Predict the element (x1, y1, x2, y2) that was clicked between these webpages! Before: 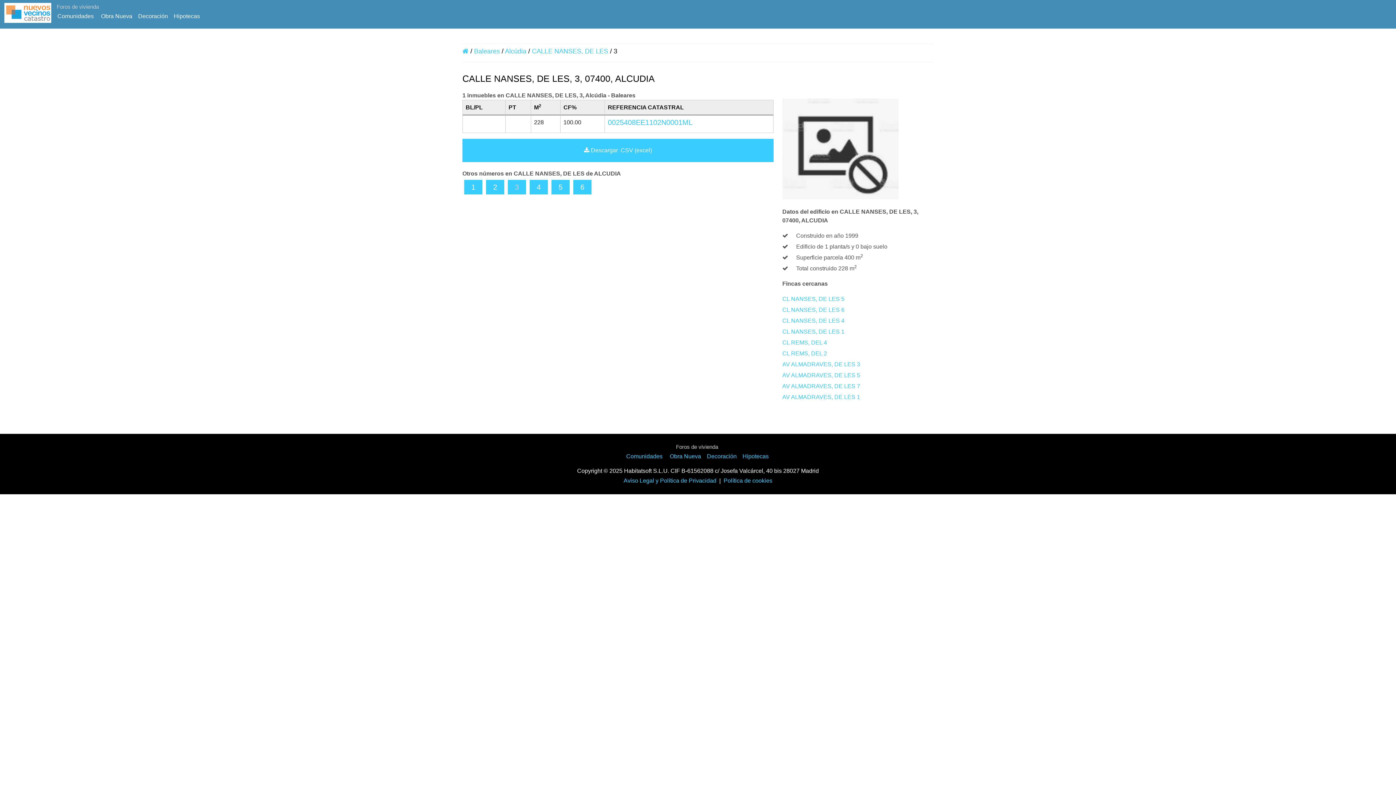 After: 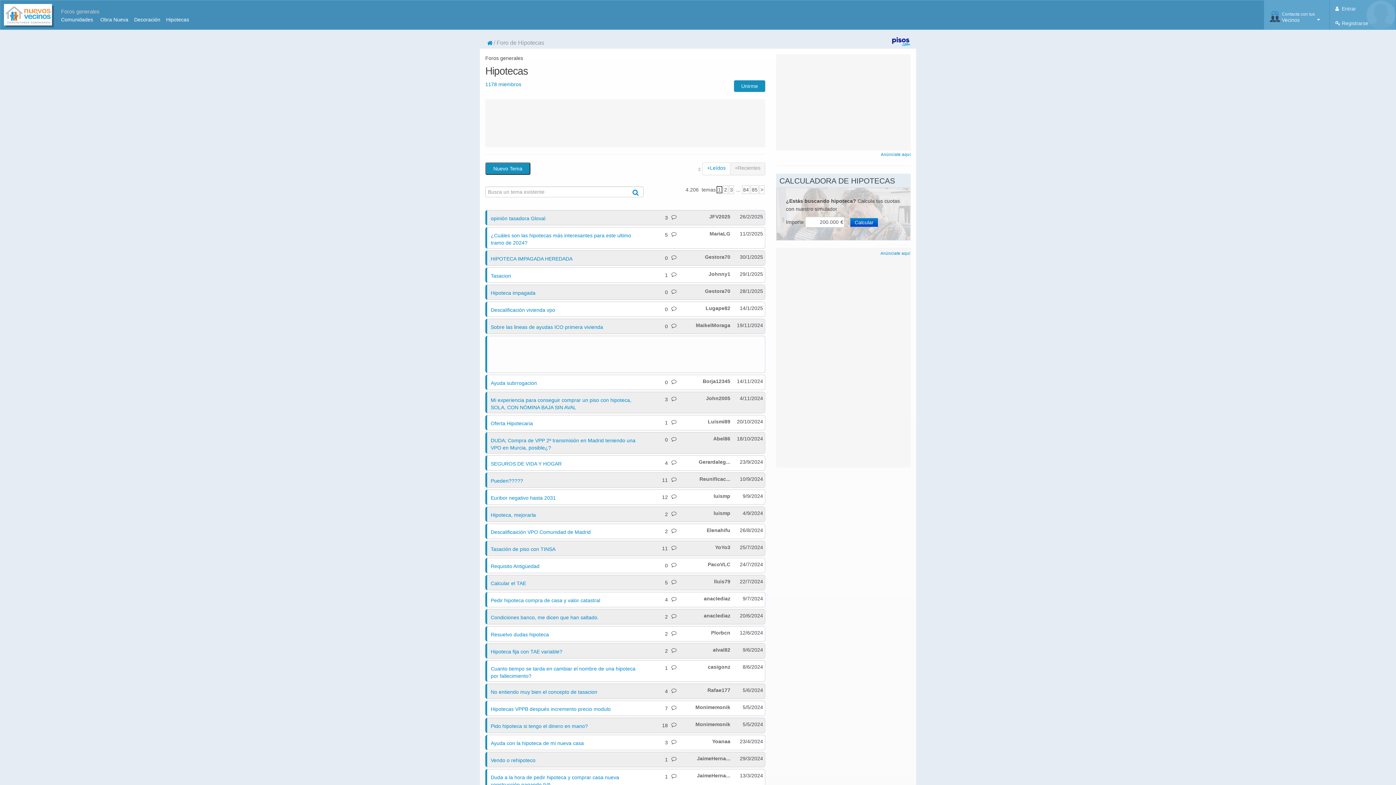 Action: label: Hipotecas bbox: (742, 453, 768, 459)